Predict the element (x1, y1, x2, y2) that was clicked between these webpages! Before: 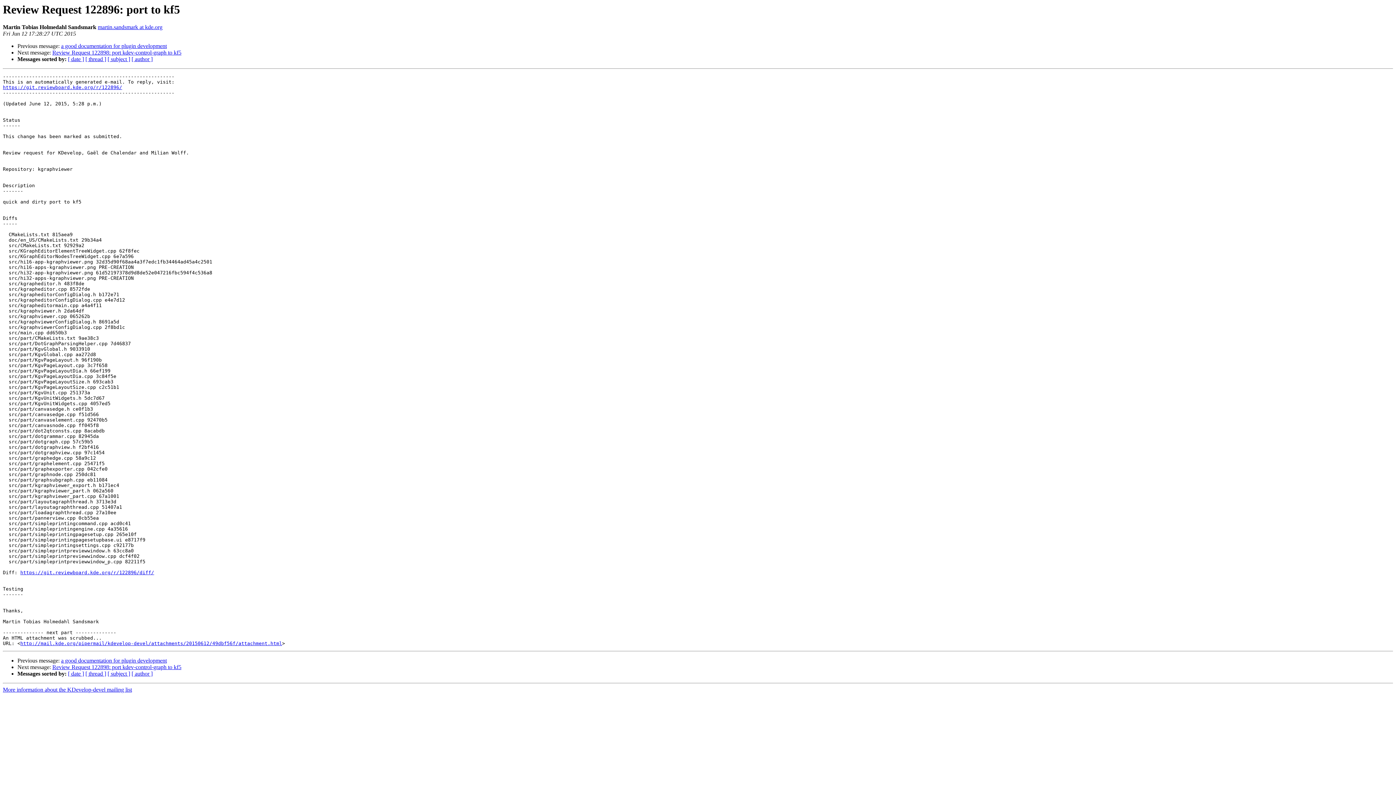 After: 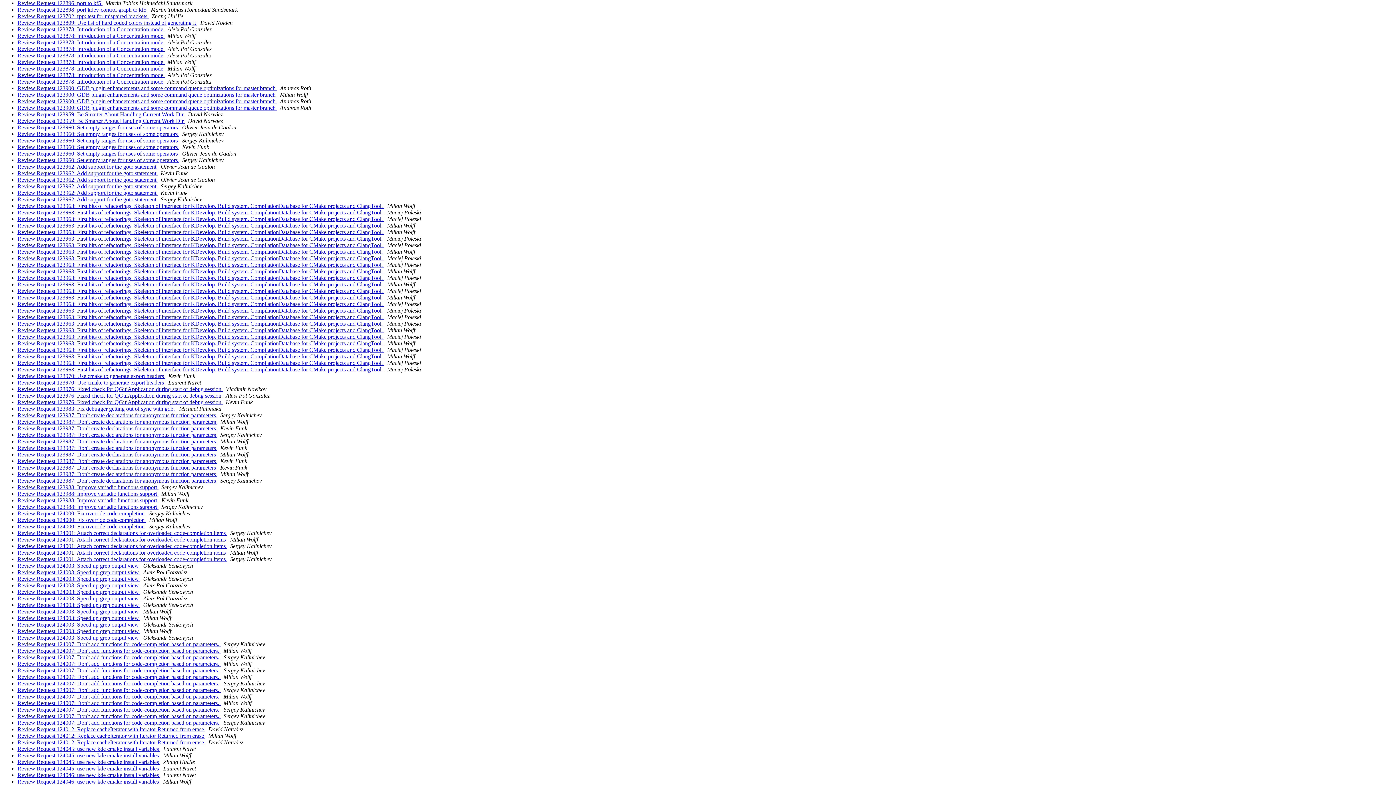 Action: label: [ subject ] bbox: (107, 56, 130, 62)